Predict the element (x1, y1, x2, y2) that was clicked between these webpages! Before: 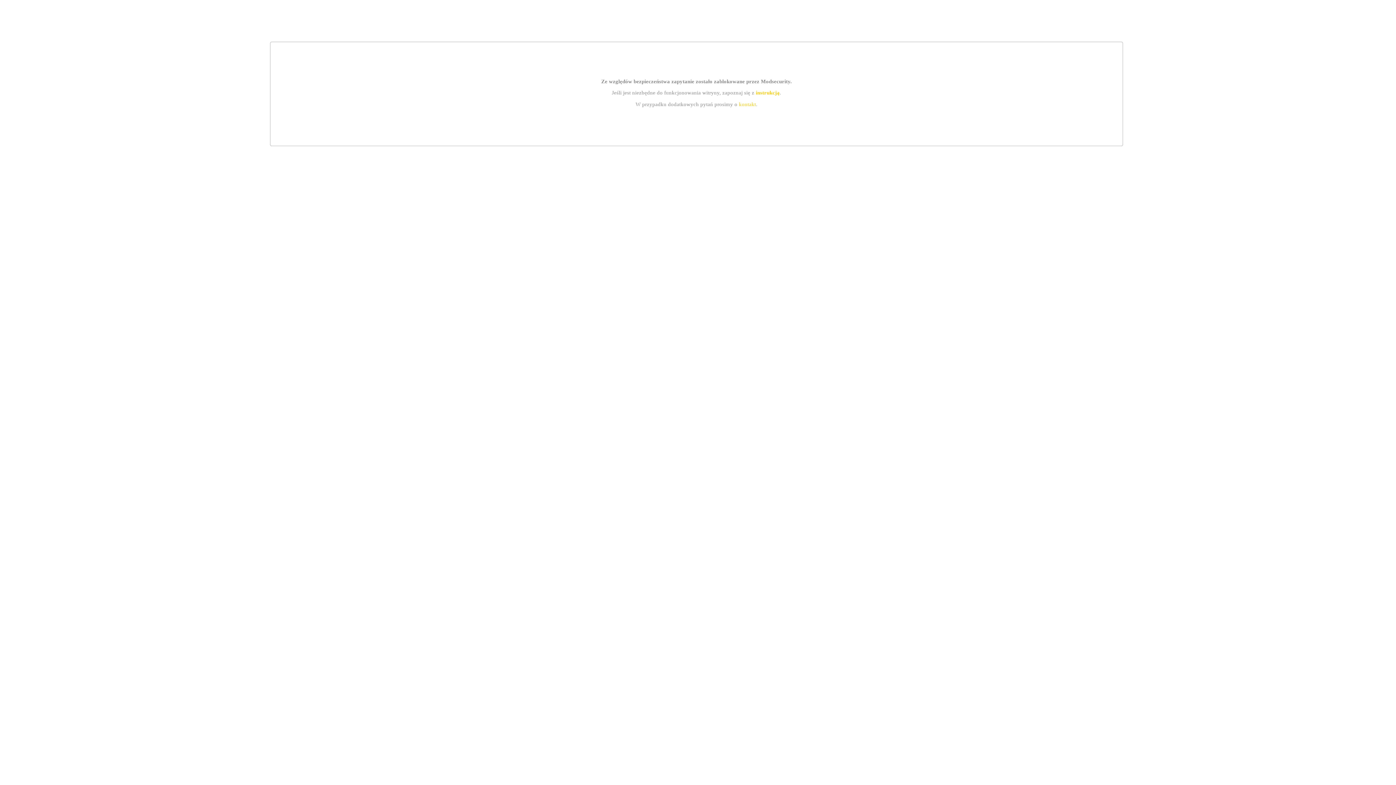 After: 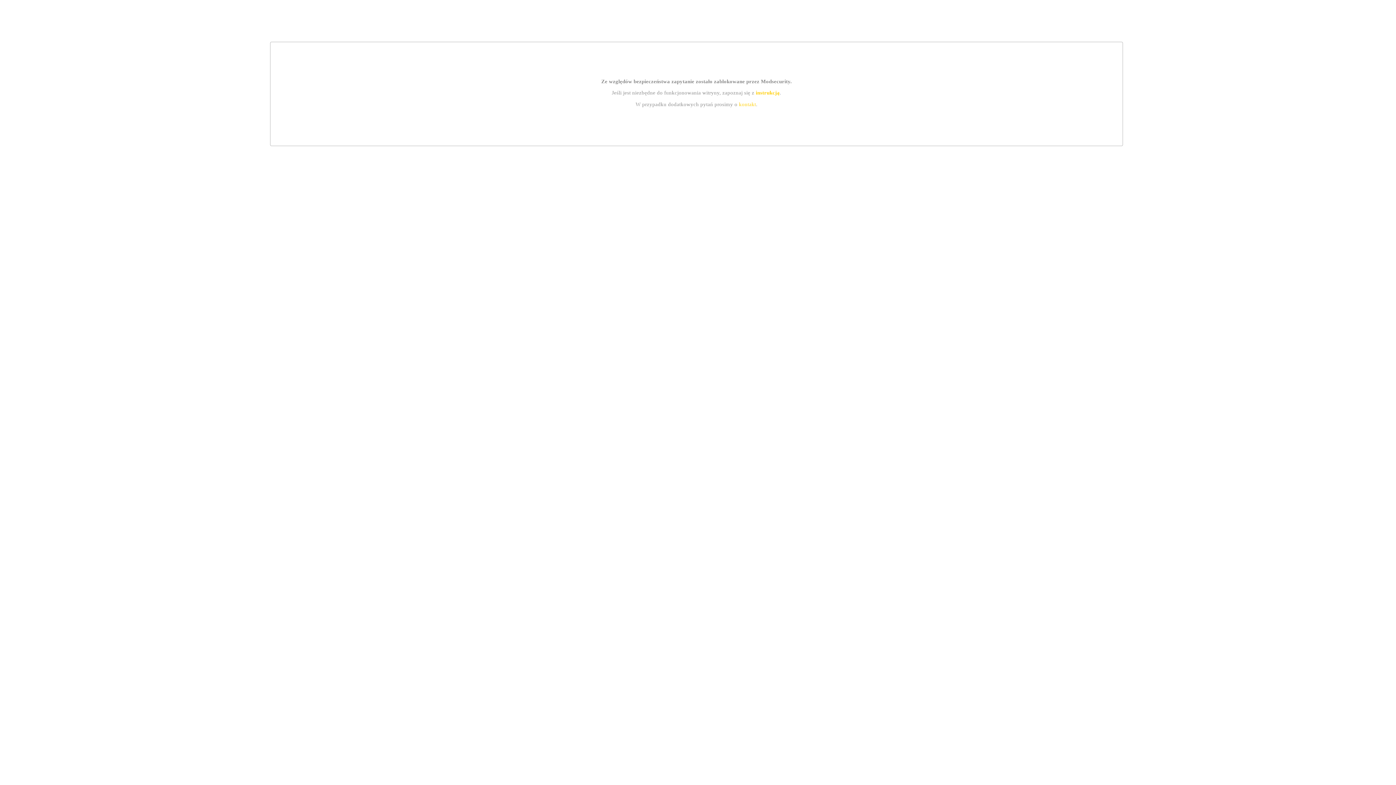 Action: label: instrukcją bbox: (755, 89, 779, 95)